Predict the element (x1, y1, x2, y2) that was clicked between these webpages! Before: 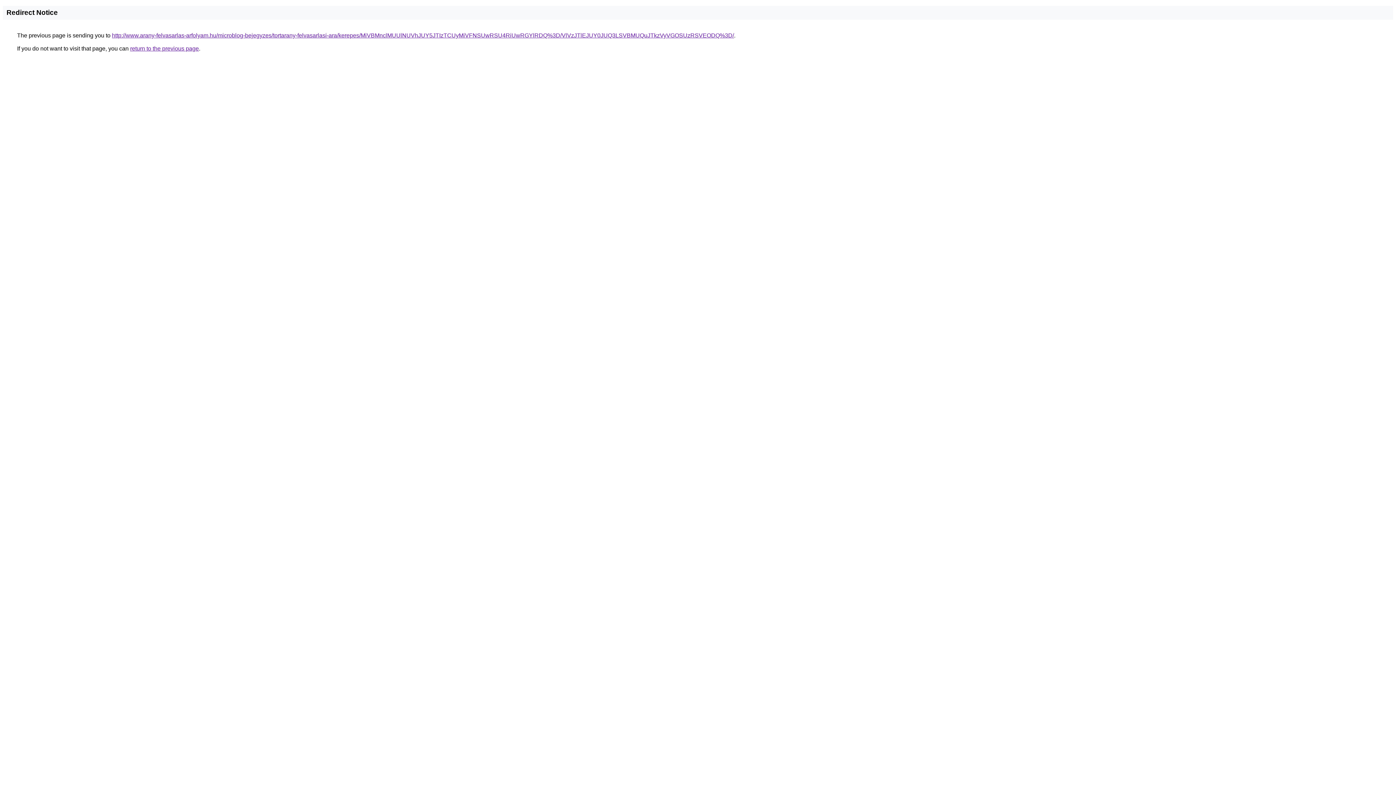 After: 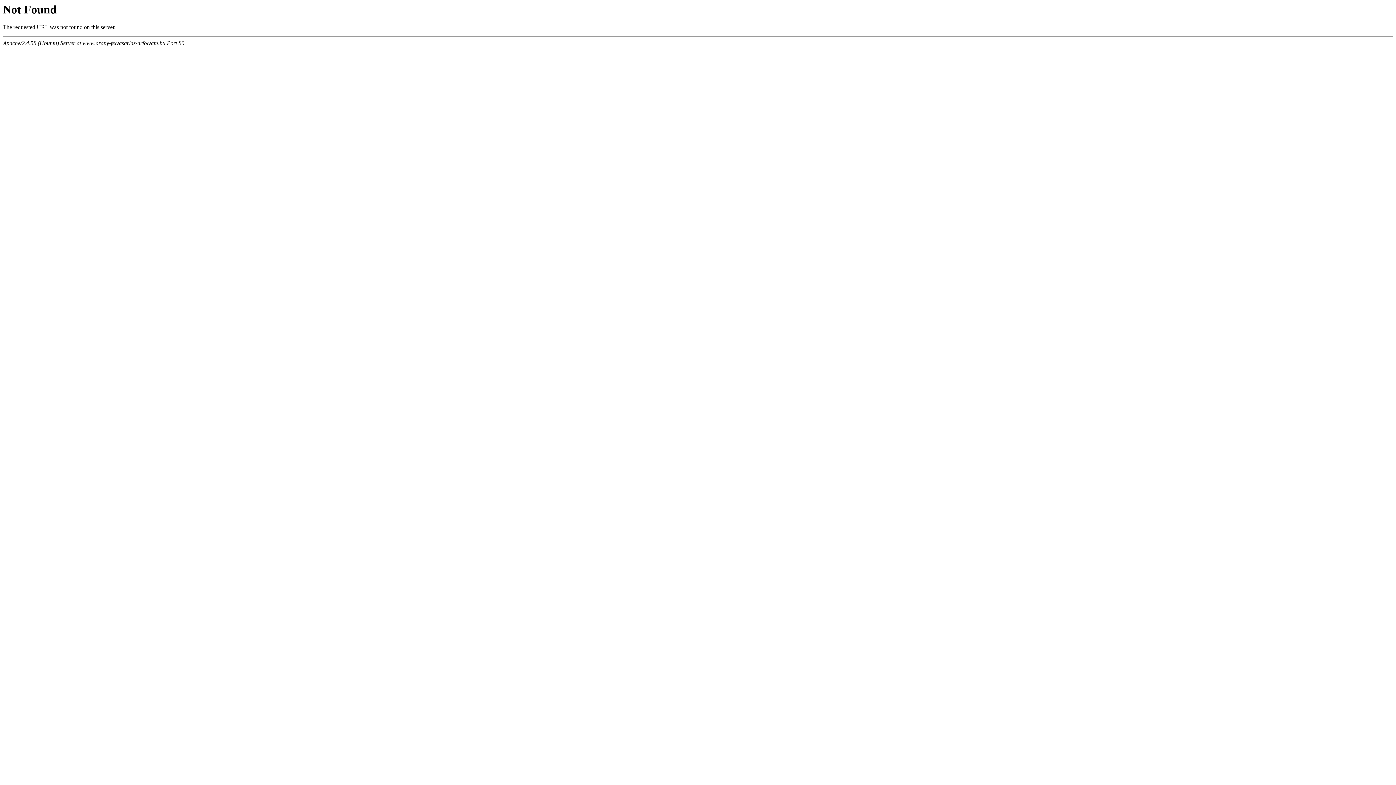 Action: label: http://www.arany-felvasarlas-arfolyam.hu/microblog-bejegyzes/tortarany-felvasarlasi-ara/kerepes/MiVBMnclMUUlNUVhJUY5JTIzTCUyMiVFNSUwRSU4RiUwRGYlRDQ%3D/VlVzJTlEJUY0JUQ3LSVBMUQuJTkzVyVGOSUzRSVEODQ%3D/ bbox: (112, 32, 734, 38)